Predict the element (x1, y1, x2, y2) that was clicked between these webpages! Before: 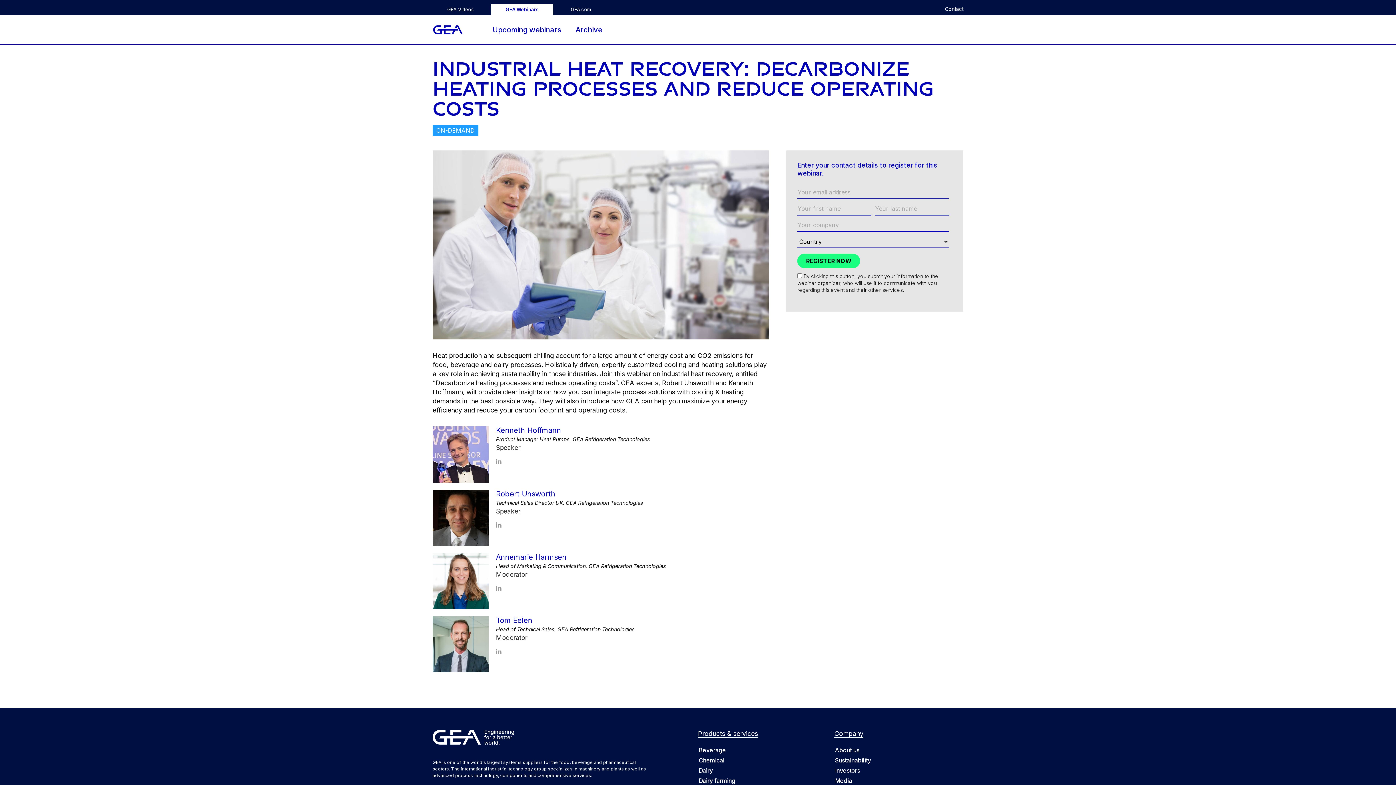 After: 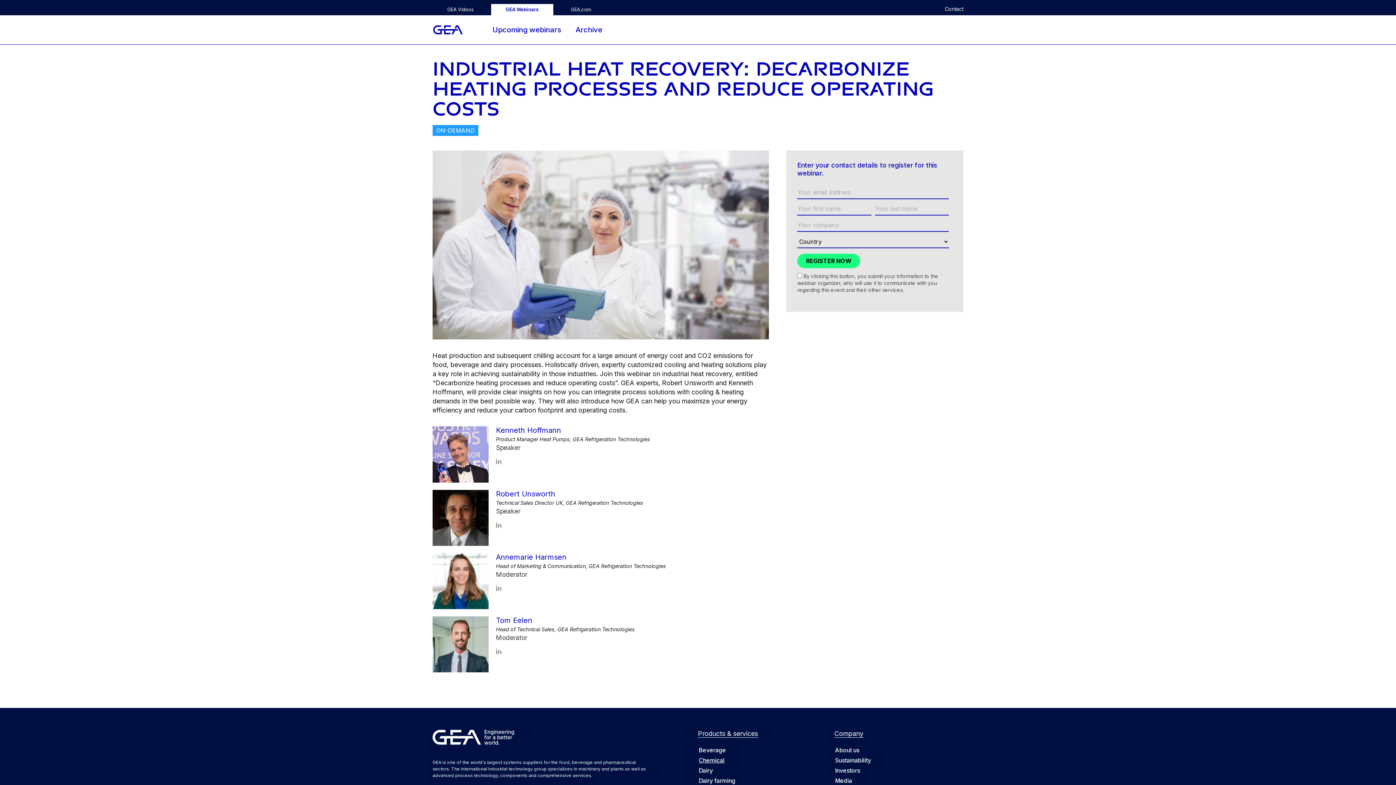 Action: label: Chemical bbox: (698, 757, 724, 764)